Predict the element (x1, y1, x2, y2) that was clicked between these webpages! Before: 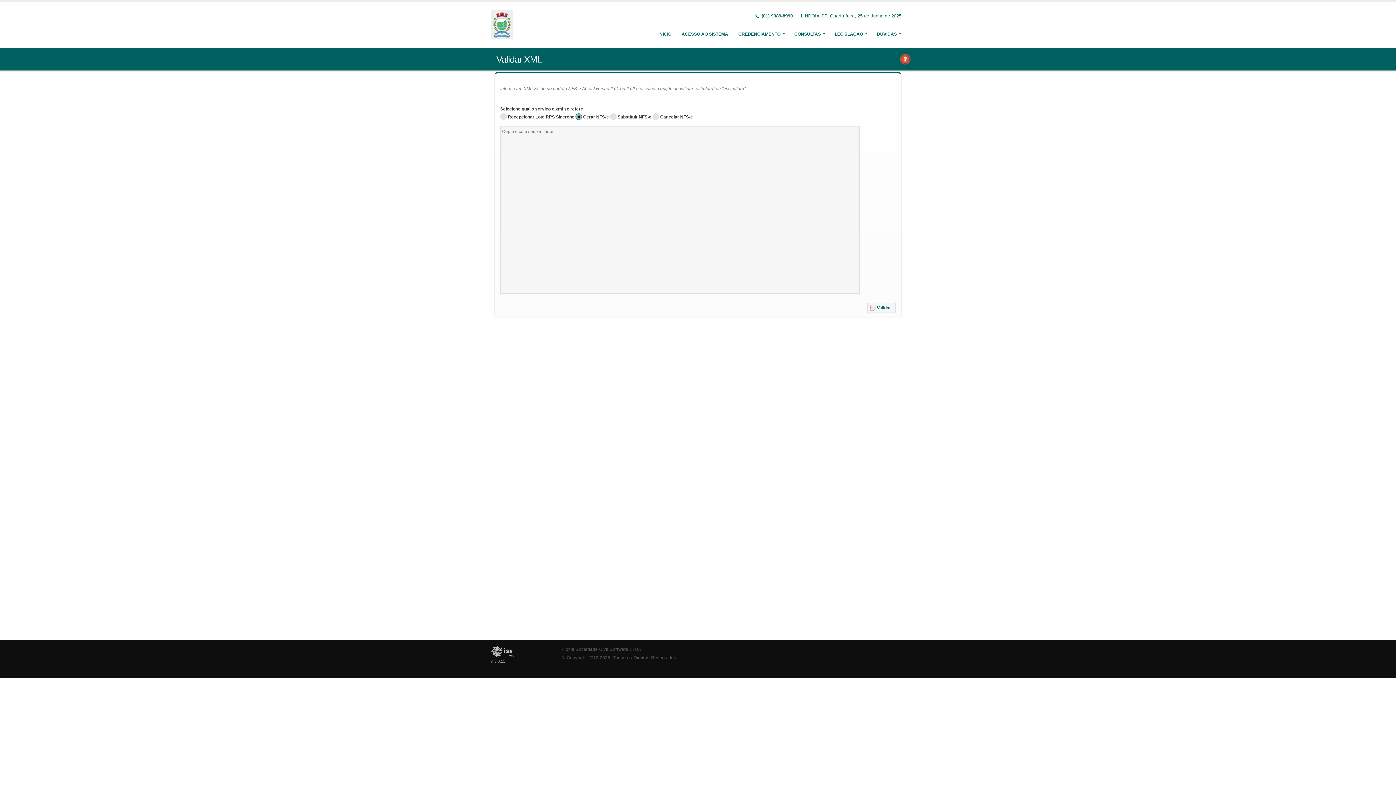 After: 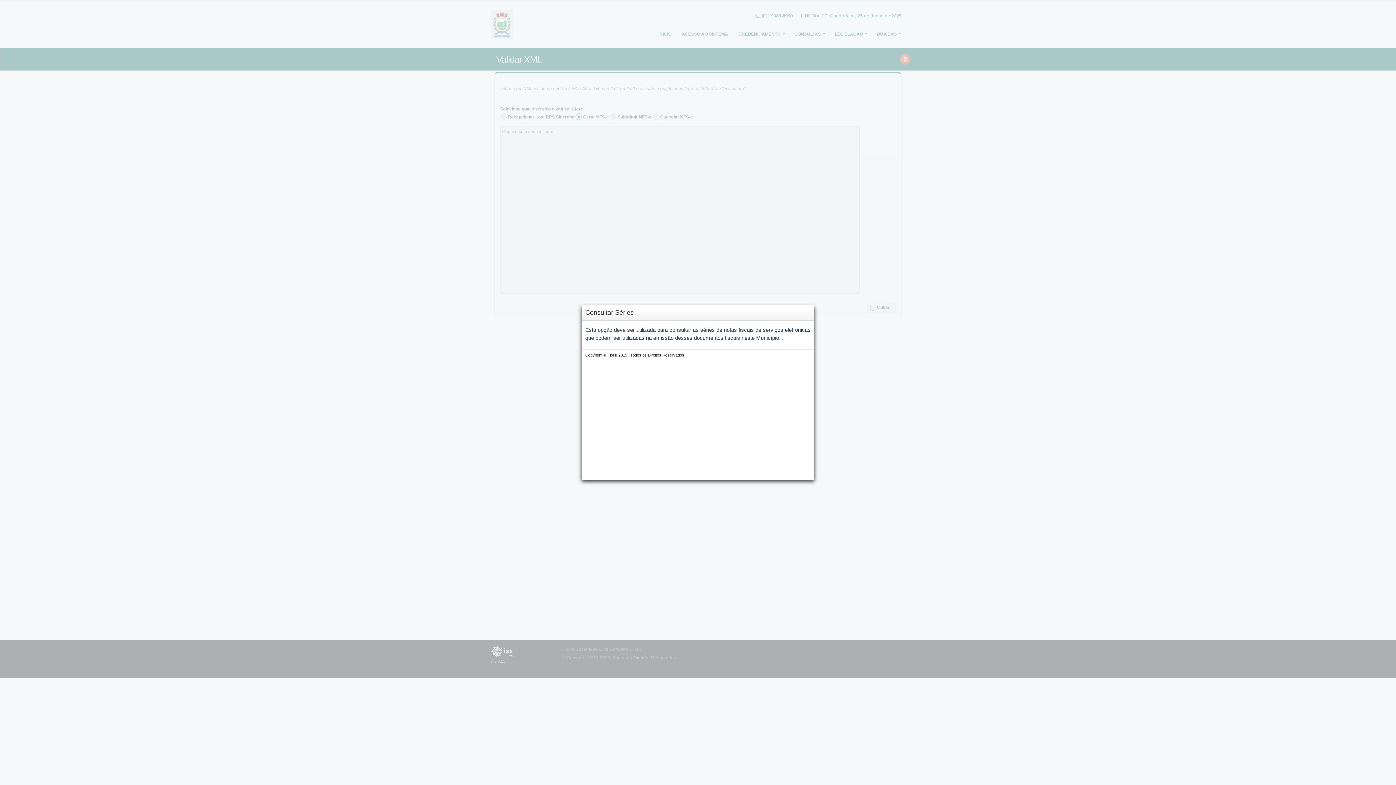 Action: bbox: (899, 55, 911, 61)